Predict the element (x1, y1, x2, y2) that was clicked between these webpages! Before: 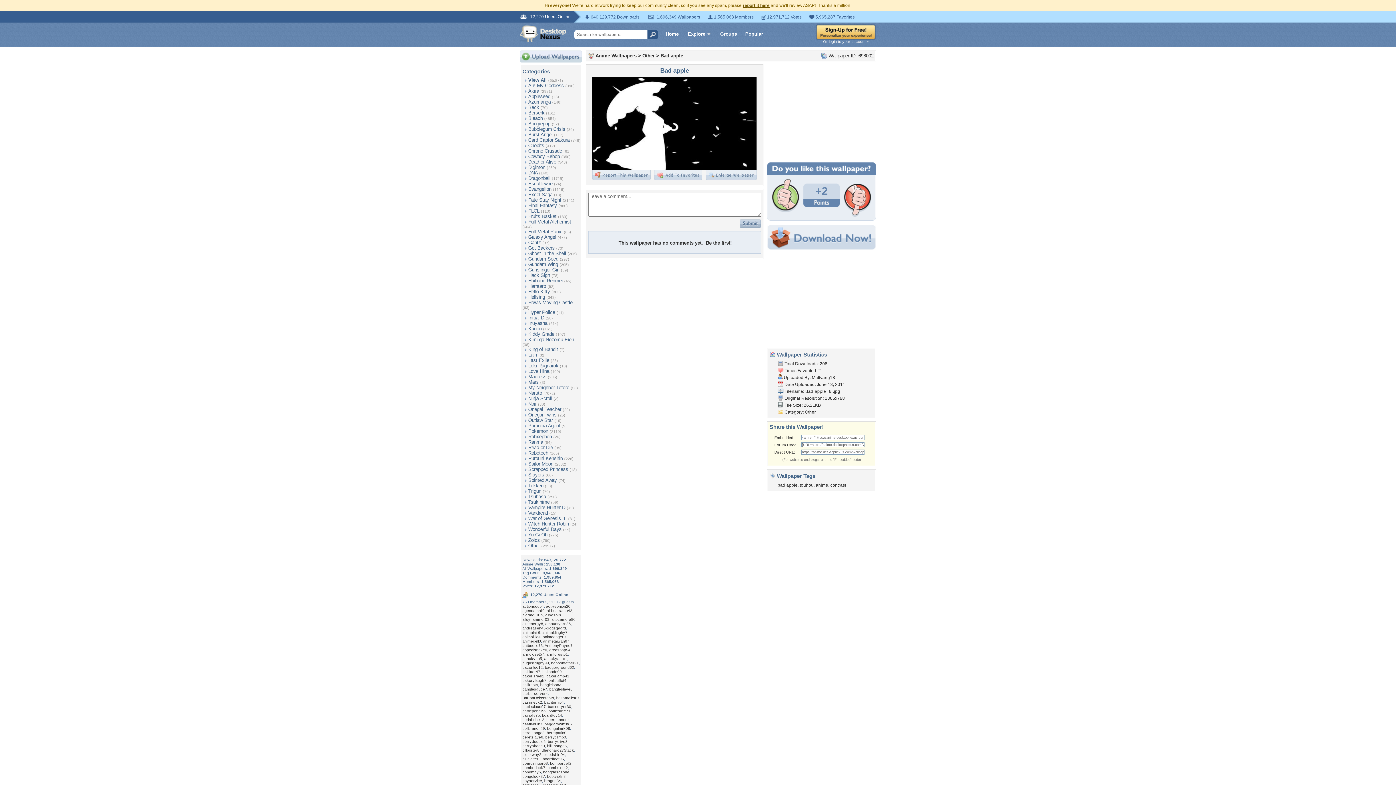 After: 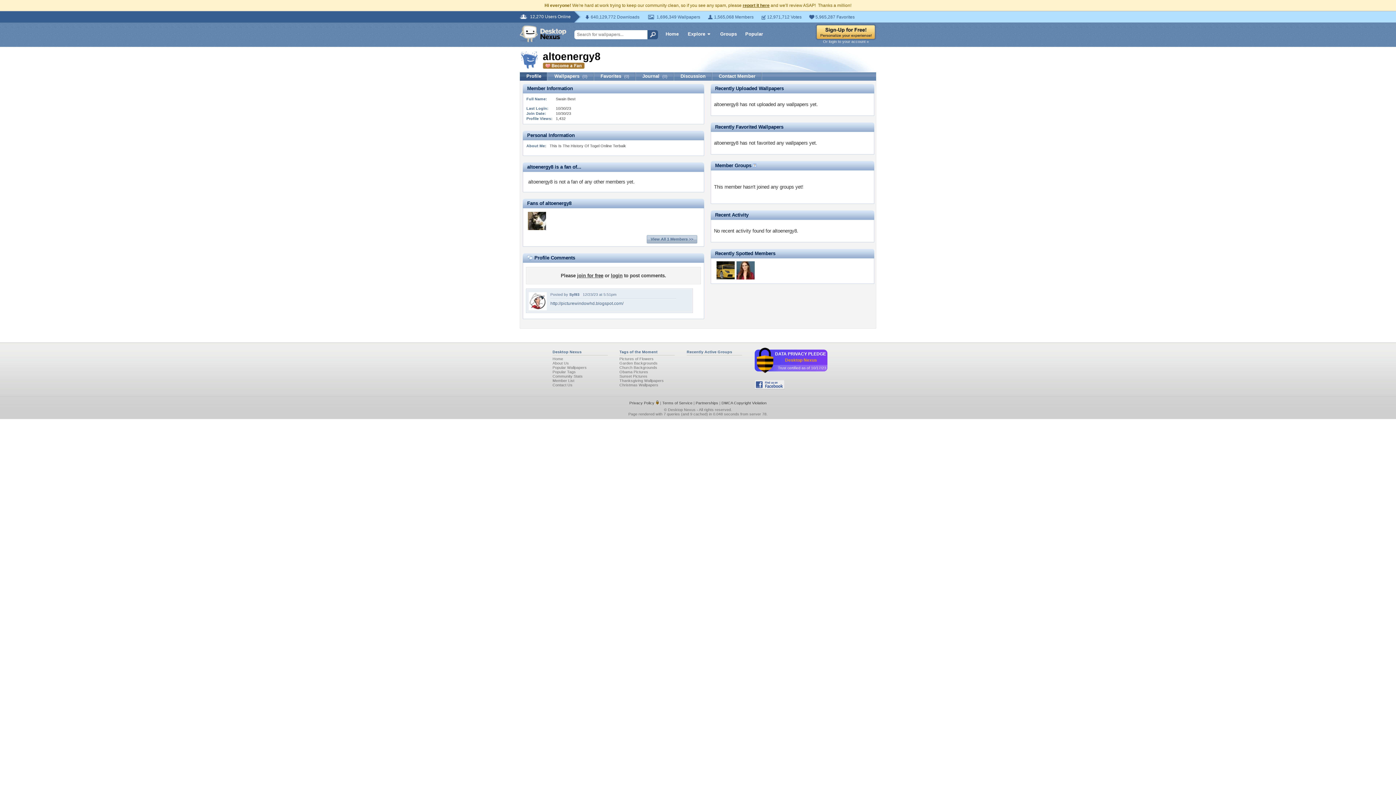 Action: label: altoenergy8 bbox: (522, 621, 543, 626)